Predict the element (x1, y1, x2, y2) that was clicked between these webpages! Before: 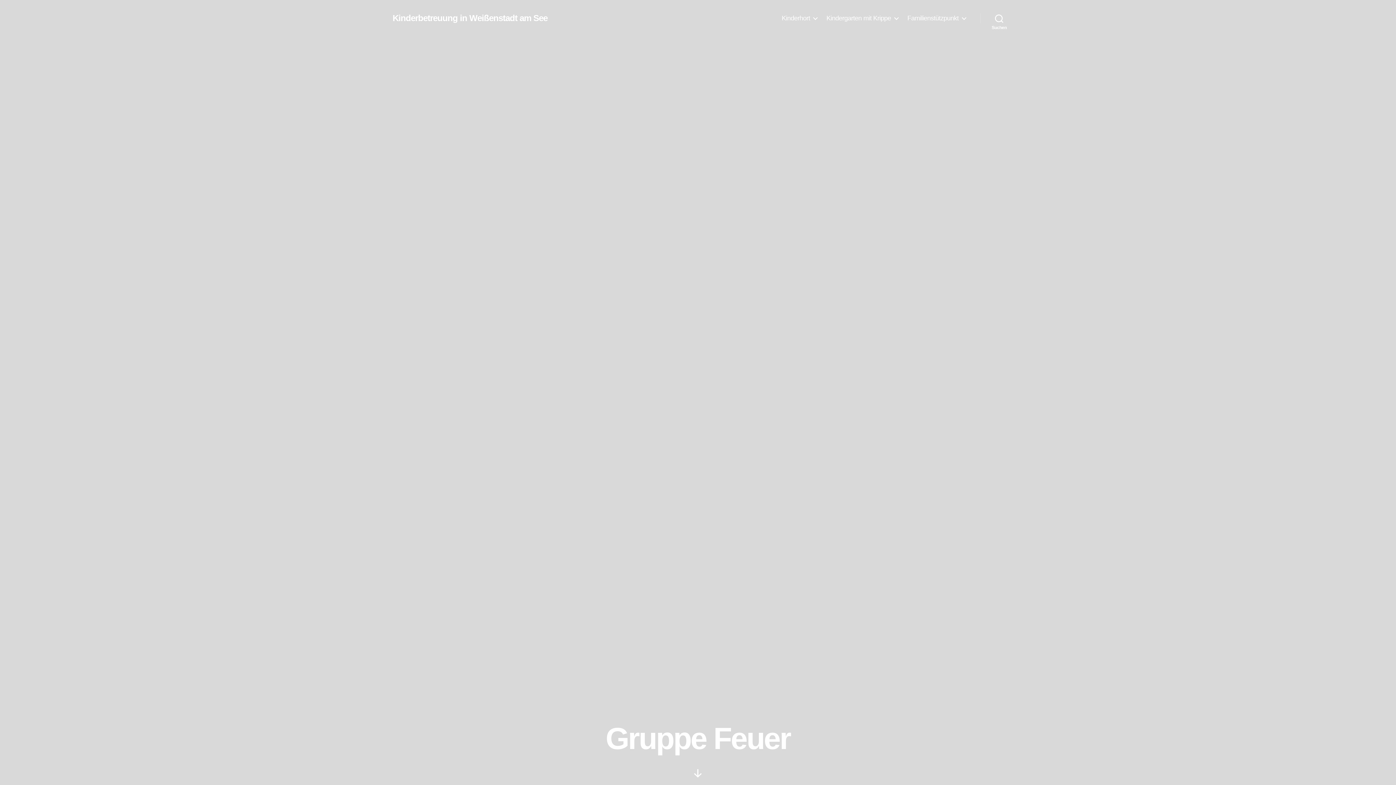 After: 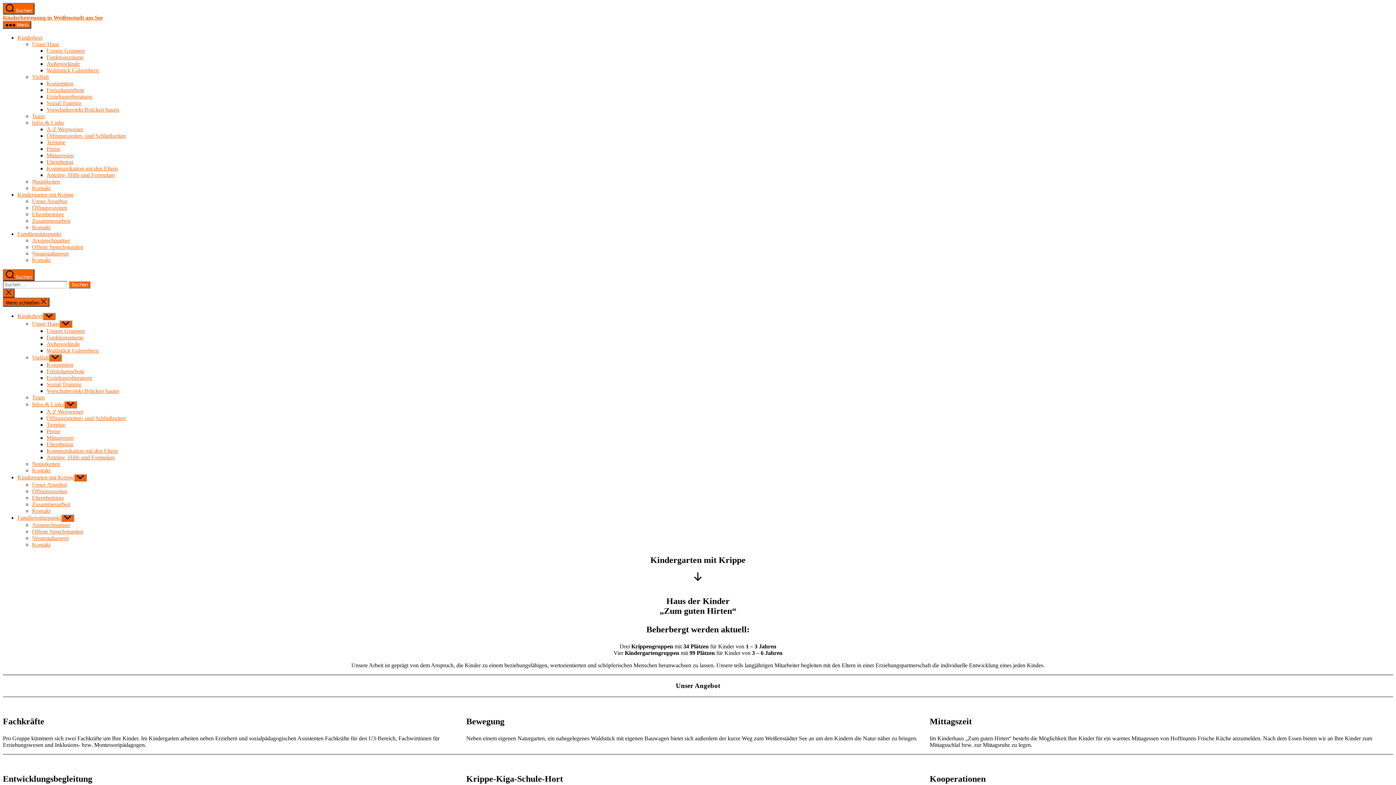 Action: bbox: (826, 14, 898, 22) label: Kindergarten mit Krippe